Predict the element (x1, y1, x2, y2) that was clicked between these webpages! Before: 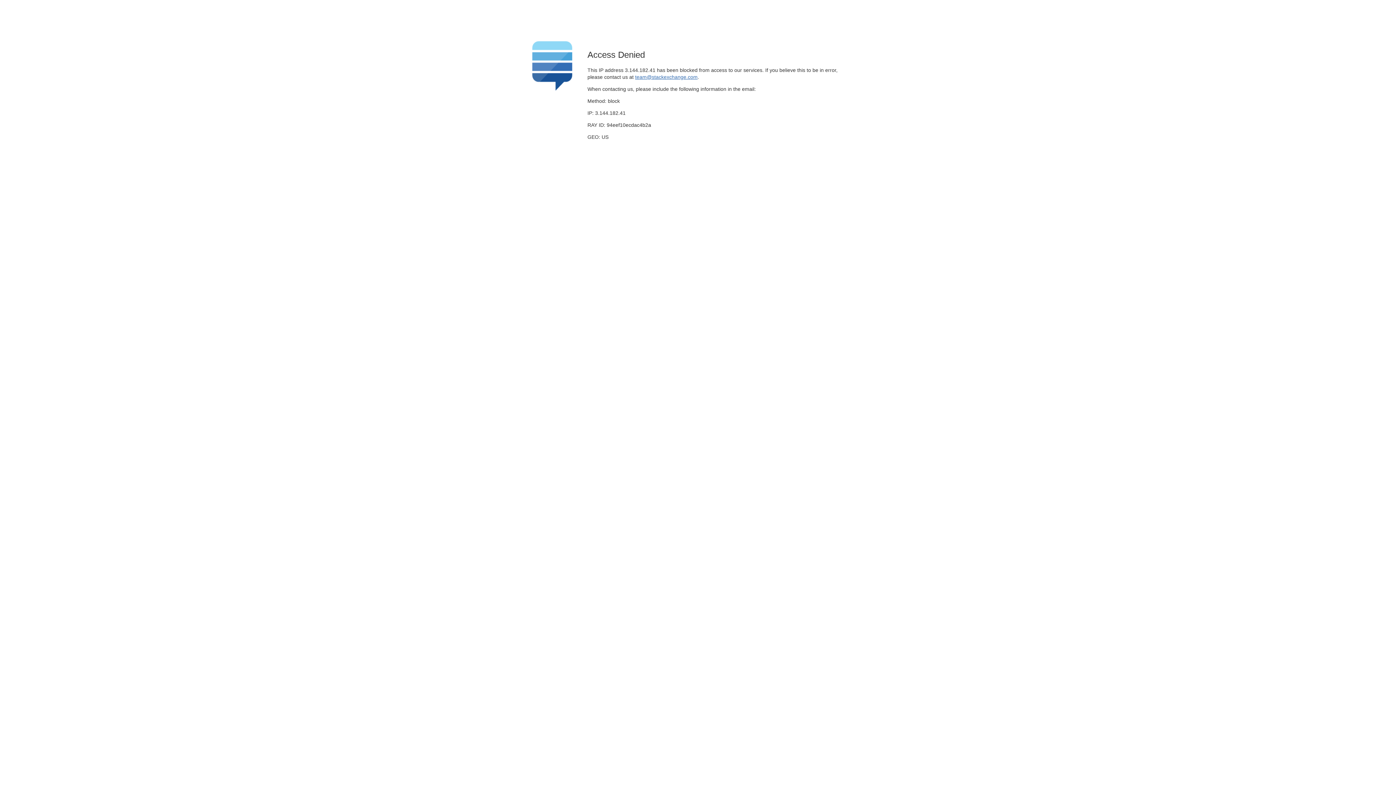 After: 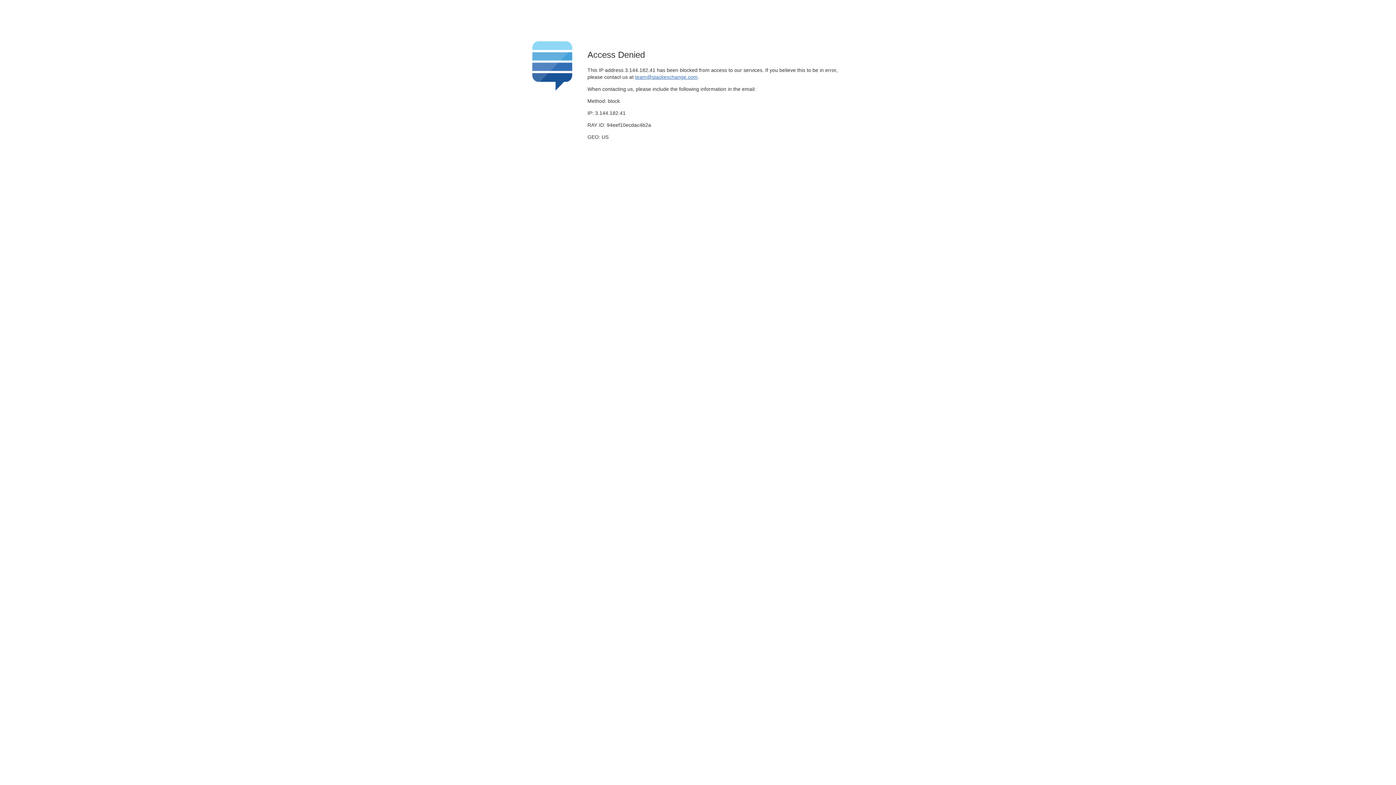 Action: bbox: (635, 74, 697, 79) label: team@stackexchange.com